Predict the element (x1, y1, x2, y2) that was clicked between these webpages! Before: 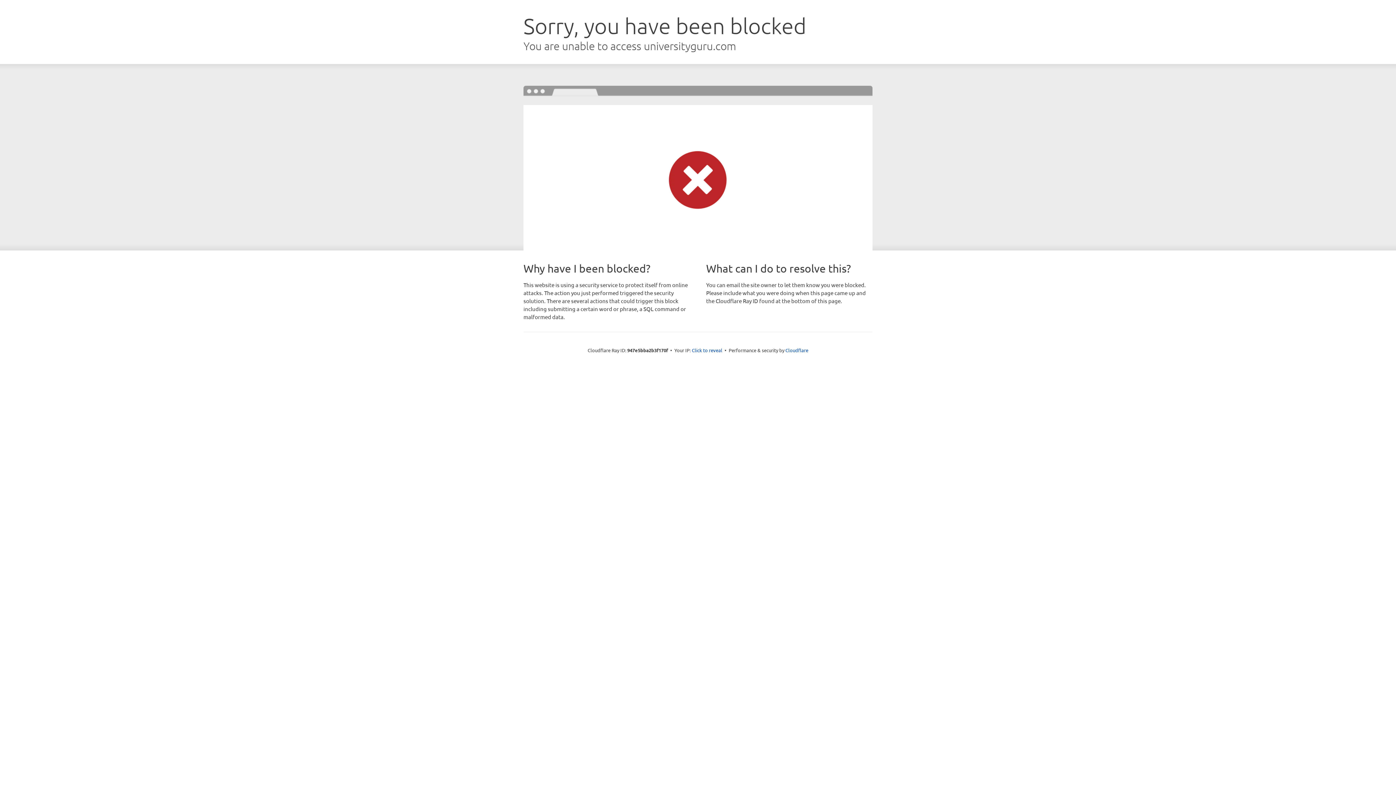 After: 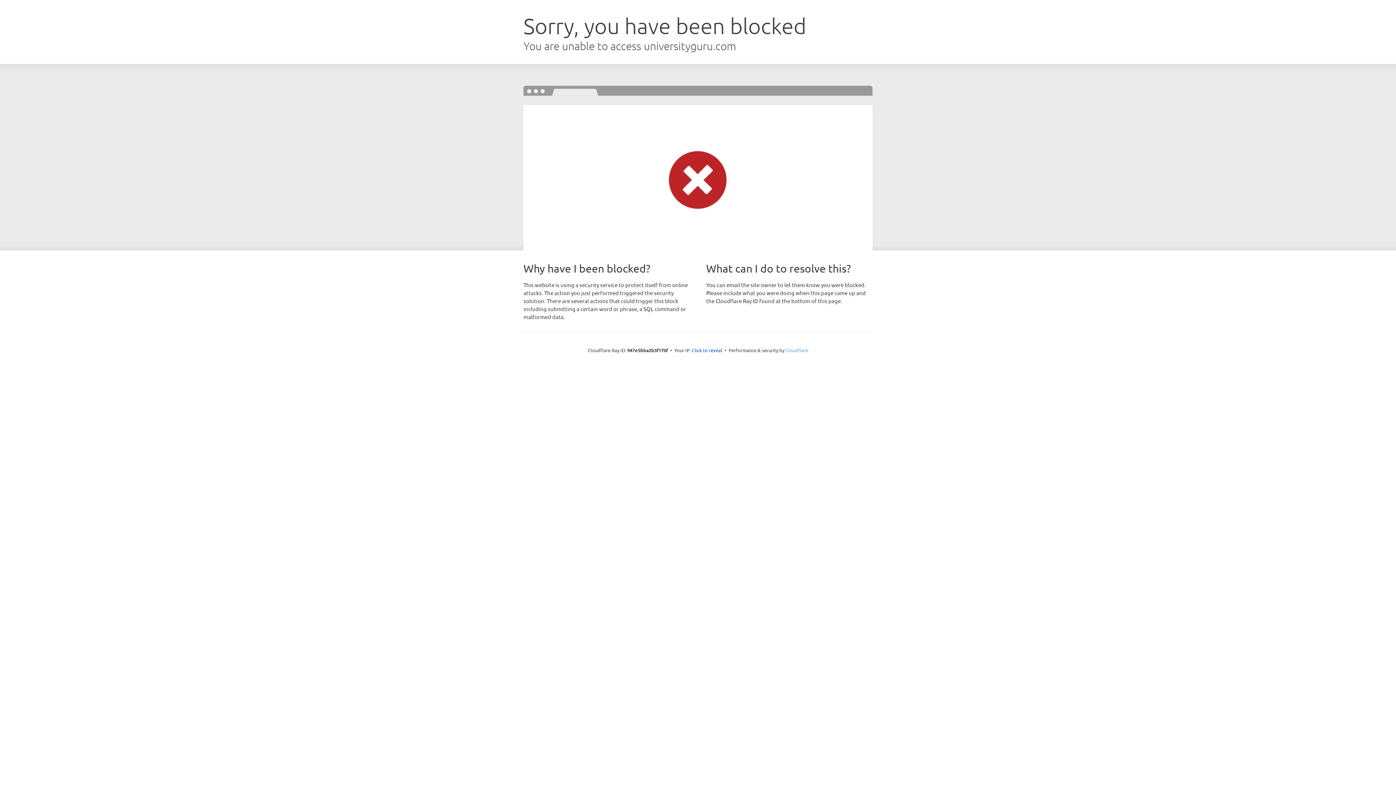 Action: label: Cloudflare bbox: (785, 347, 808, 353)